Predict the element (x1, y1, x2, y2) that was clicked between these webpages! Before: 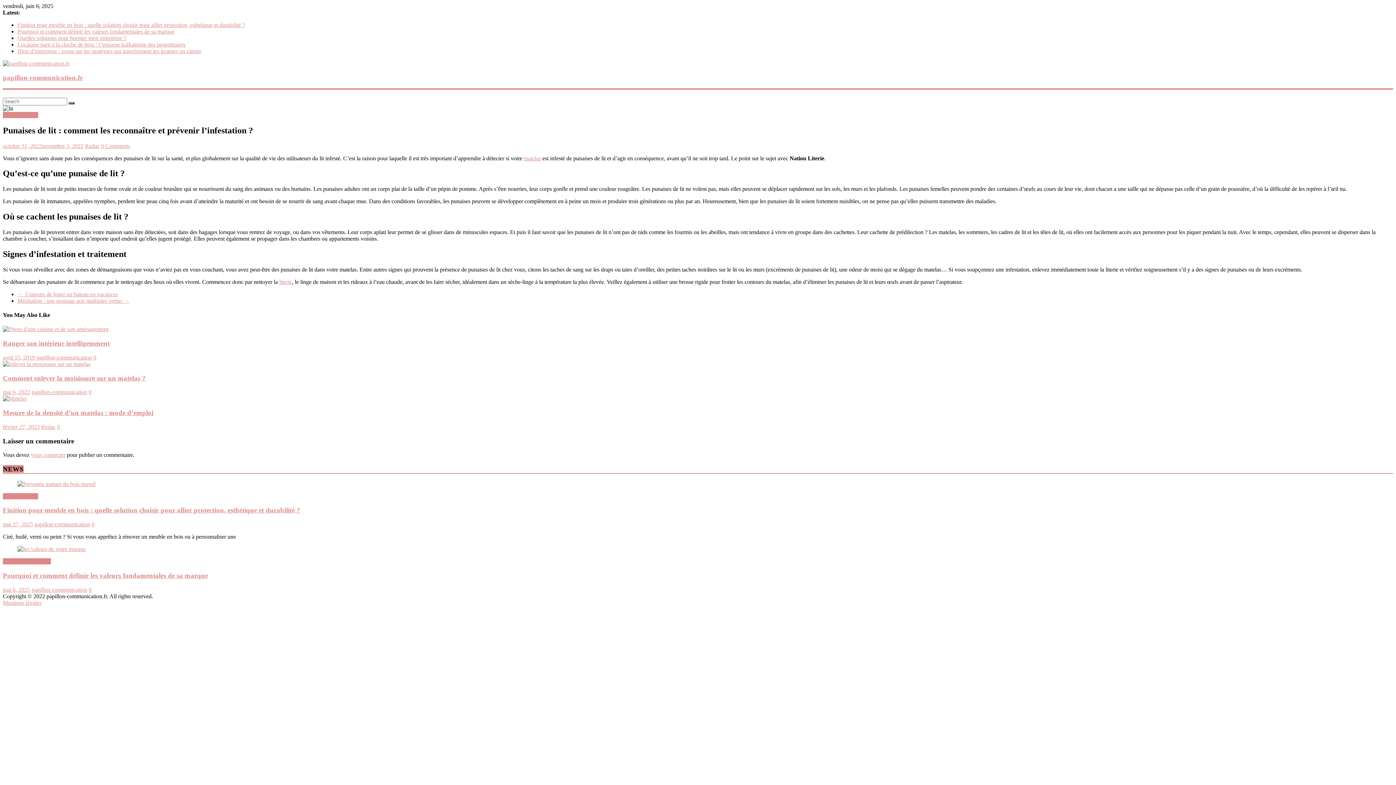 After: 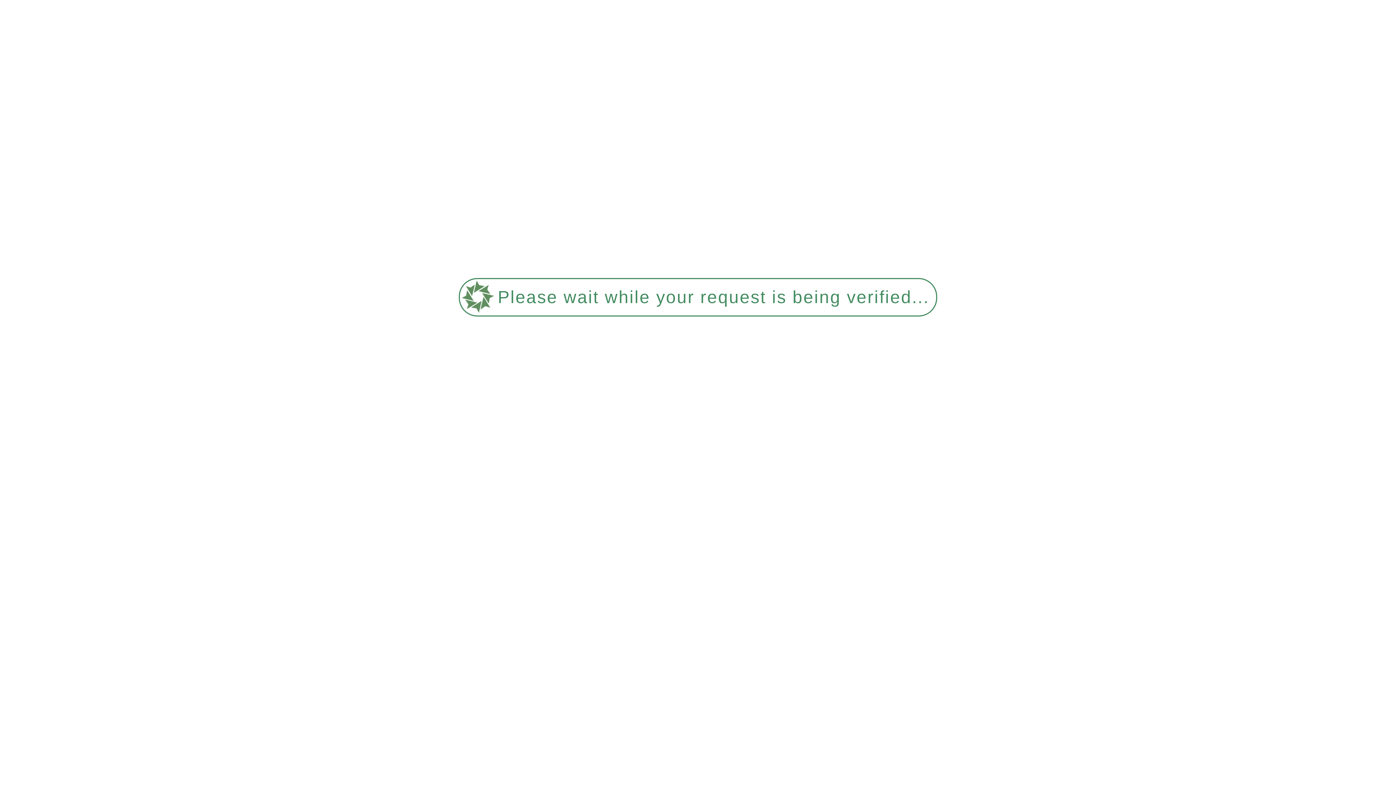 Action: label: Redac bbox: (85, 142, 99, 148)